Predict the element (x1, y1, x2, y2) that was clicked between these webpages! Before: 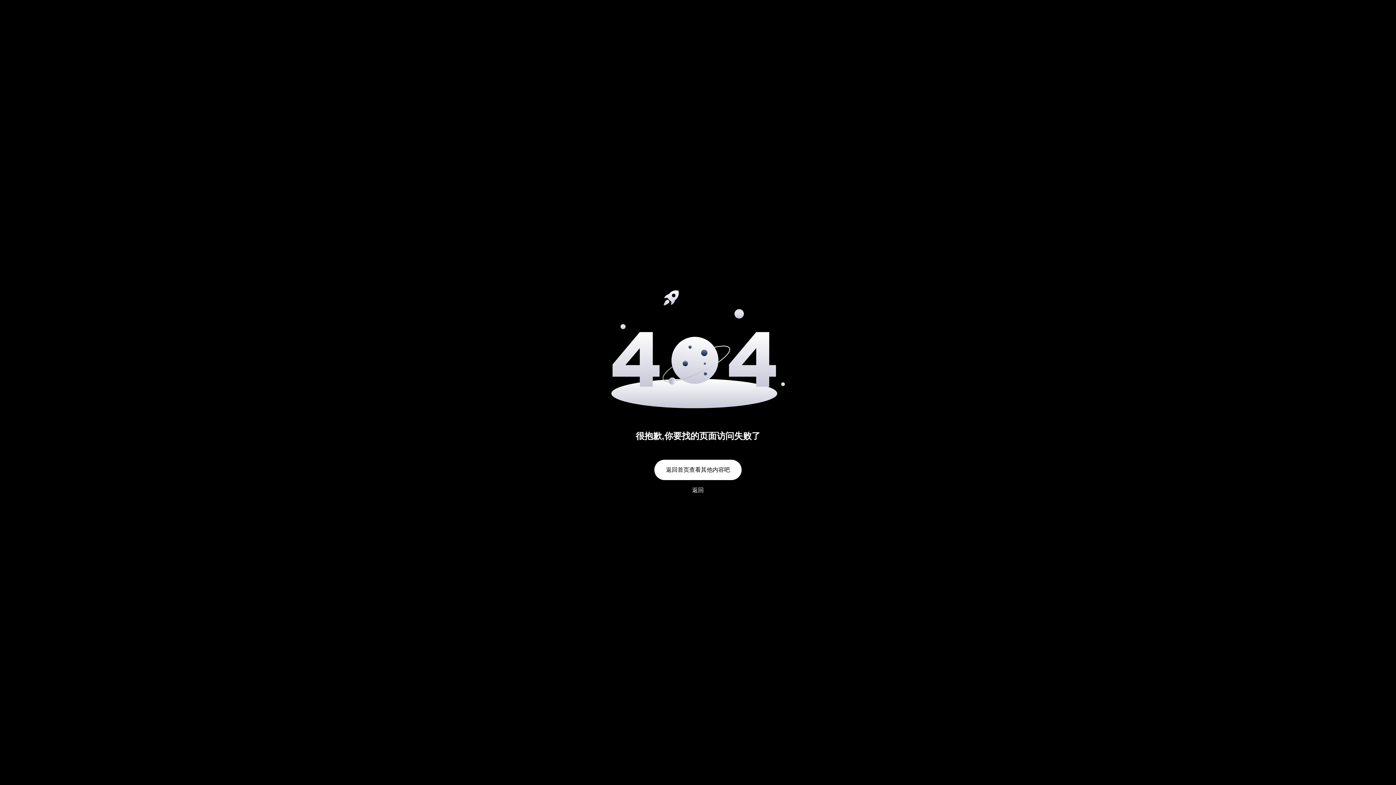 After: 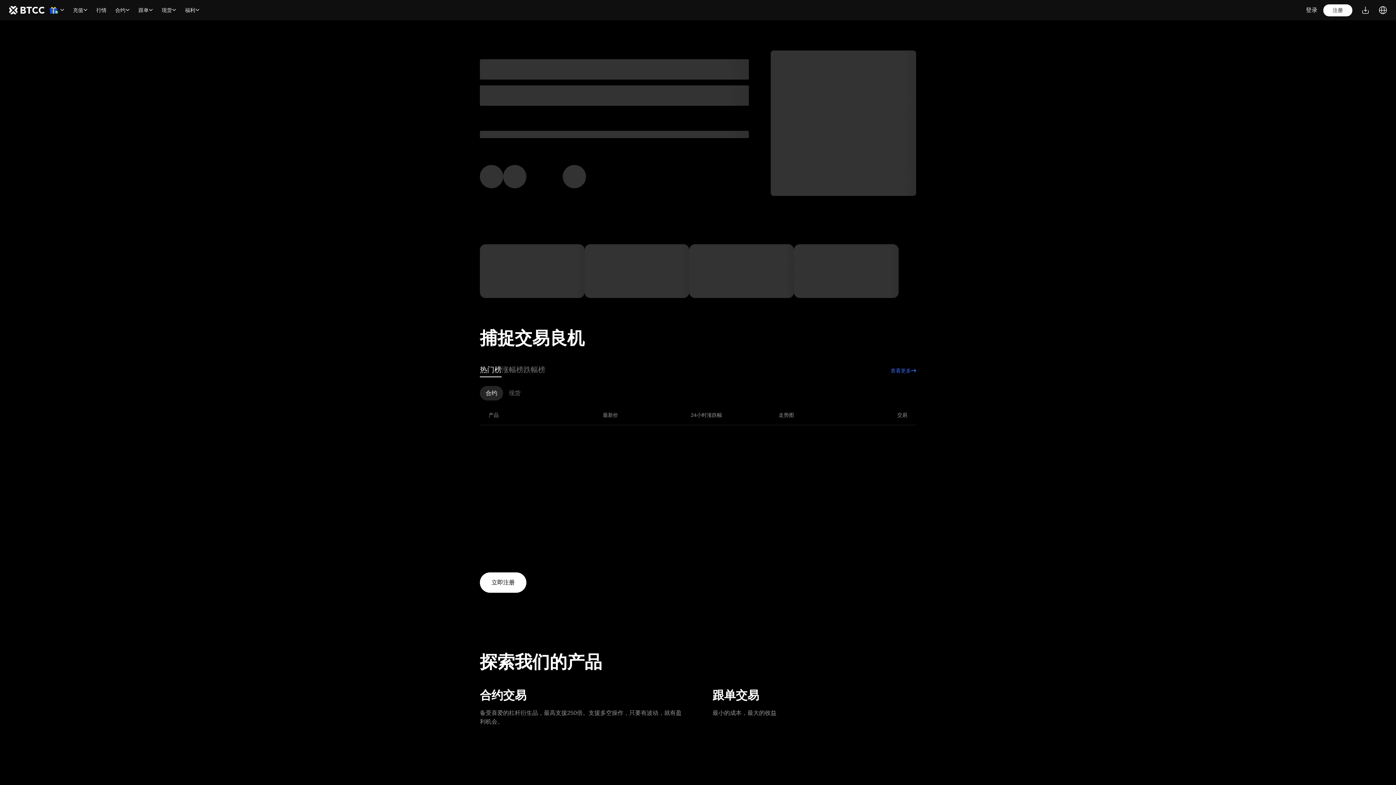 Action: label: 返回首页查看其他内容吧 bbox: (654, 460, 741, 480)